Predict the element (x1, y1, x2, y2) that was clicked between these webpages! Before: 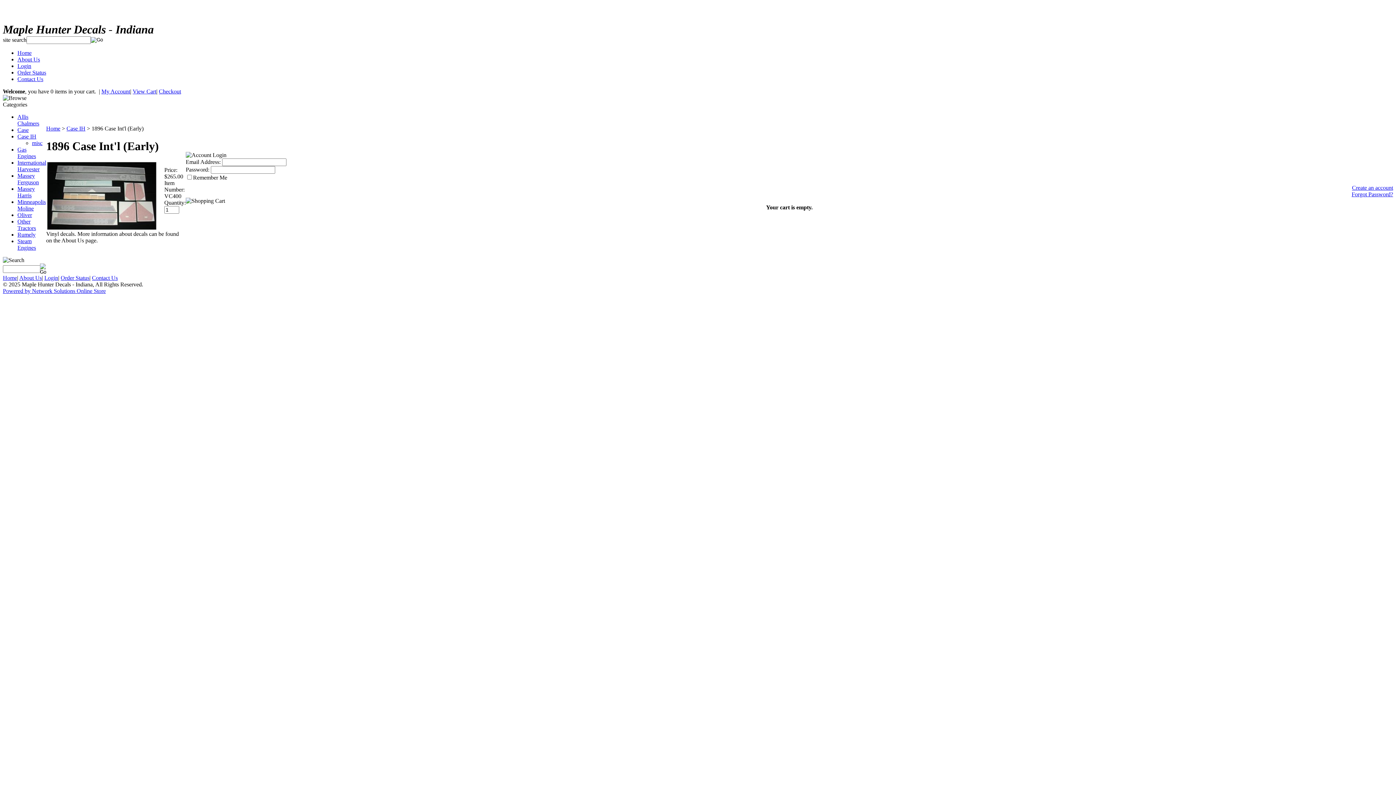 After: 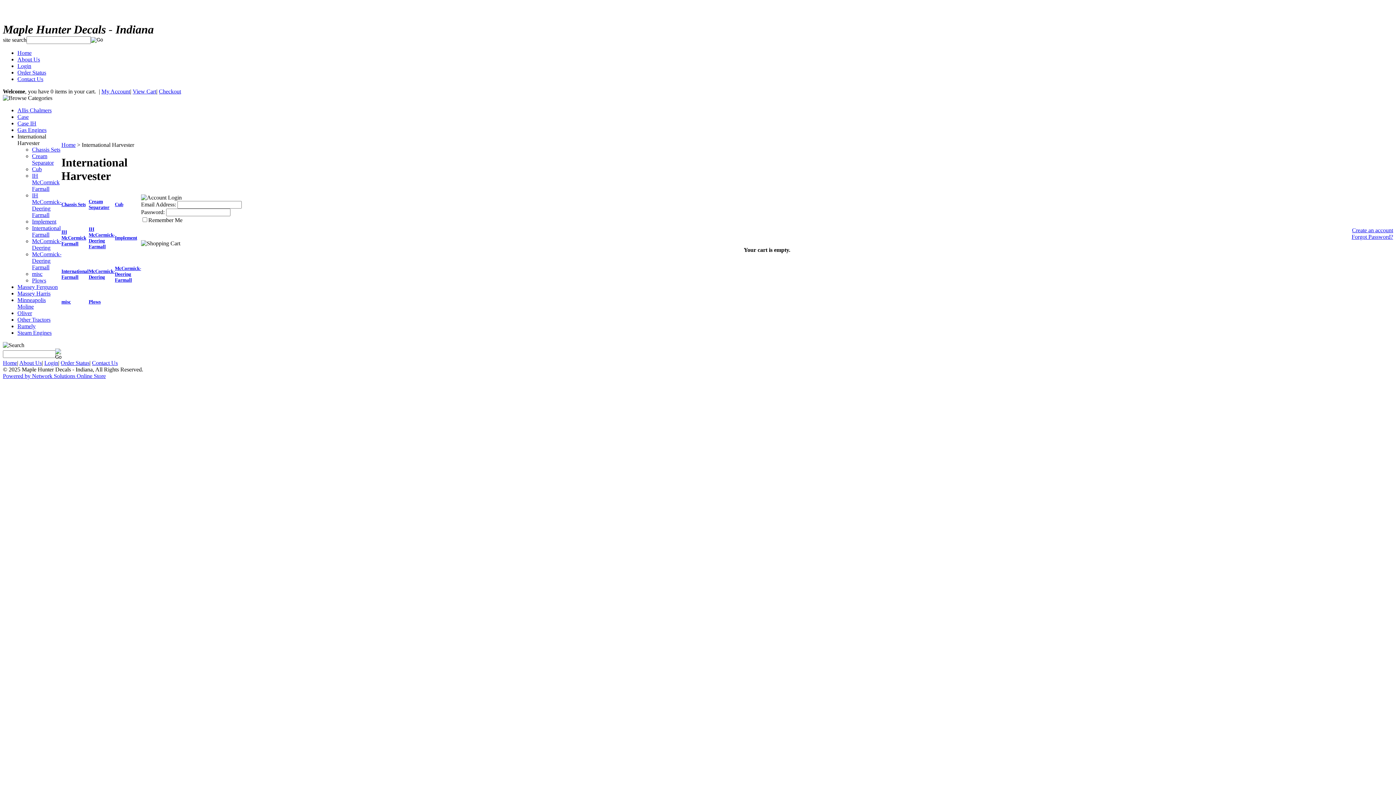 Action: label: International Harvester bbox: (17, 159, 46, 172)